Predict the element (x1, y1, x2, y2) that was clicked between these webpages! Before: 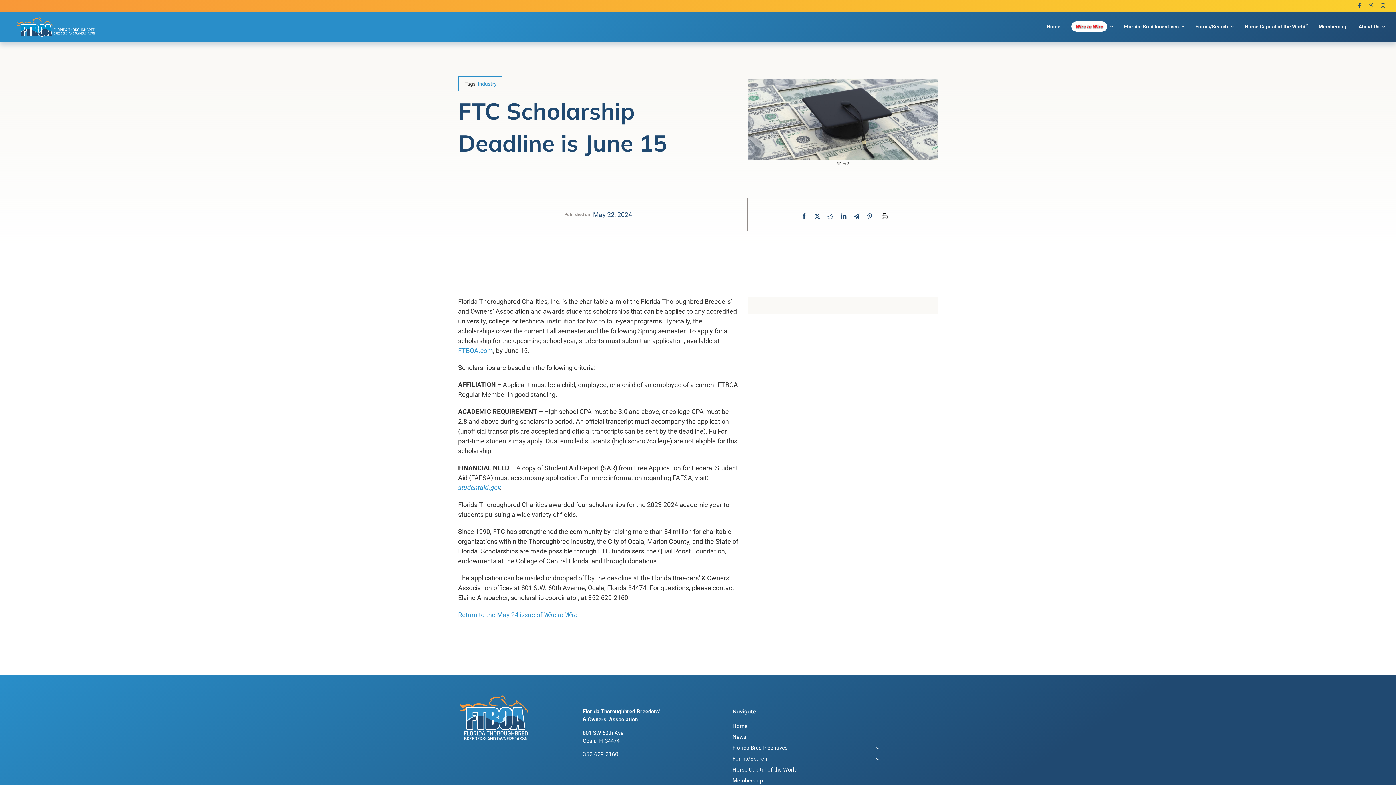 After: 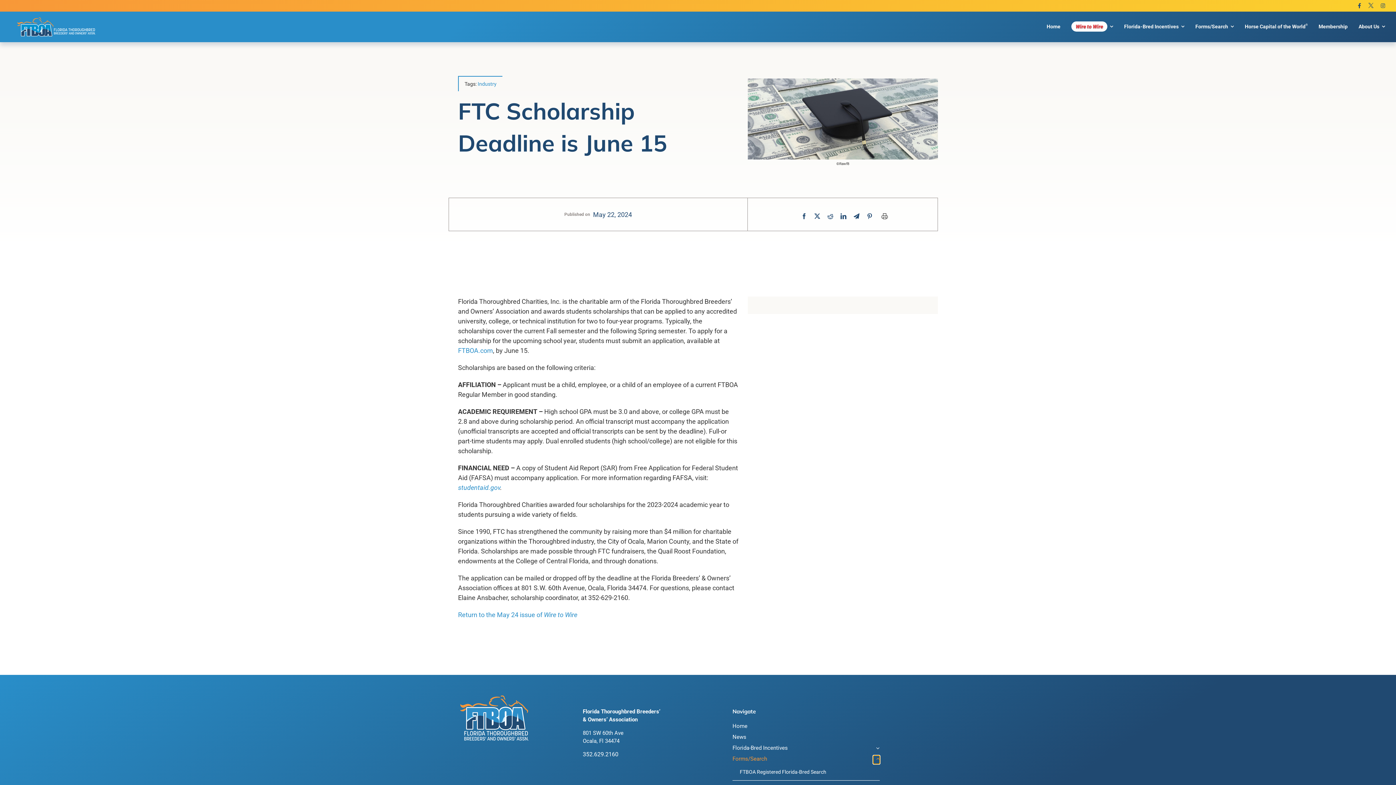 Action: label: Open submenu of Forms/Search bbox: (873, 756, 879, 764)